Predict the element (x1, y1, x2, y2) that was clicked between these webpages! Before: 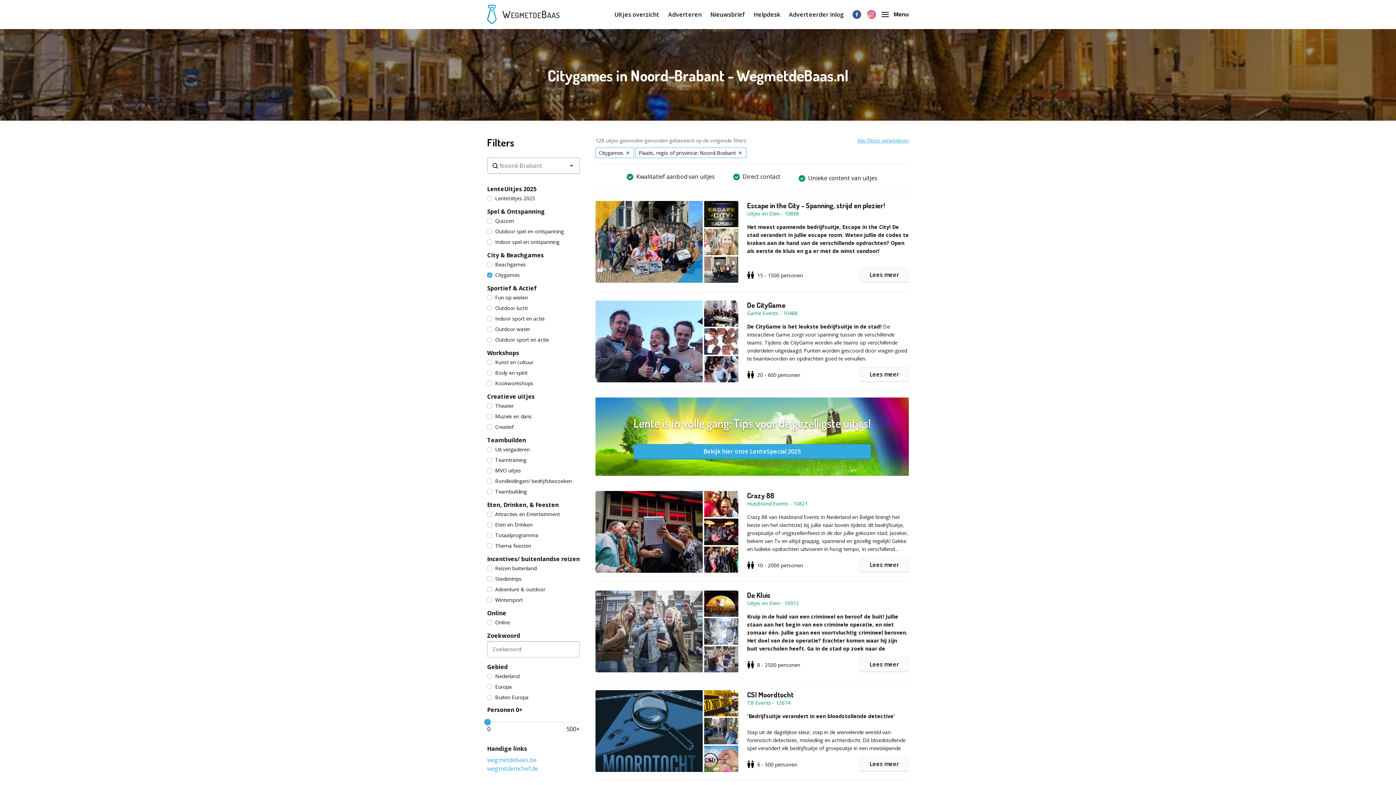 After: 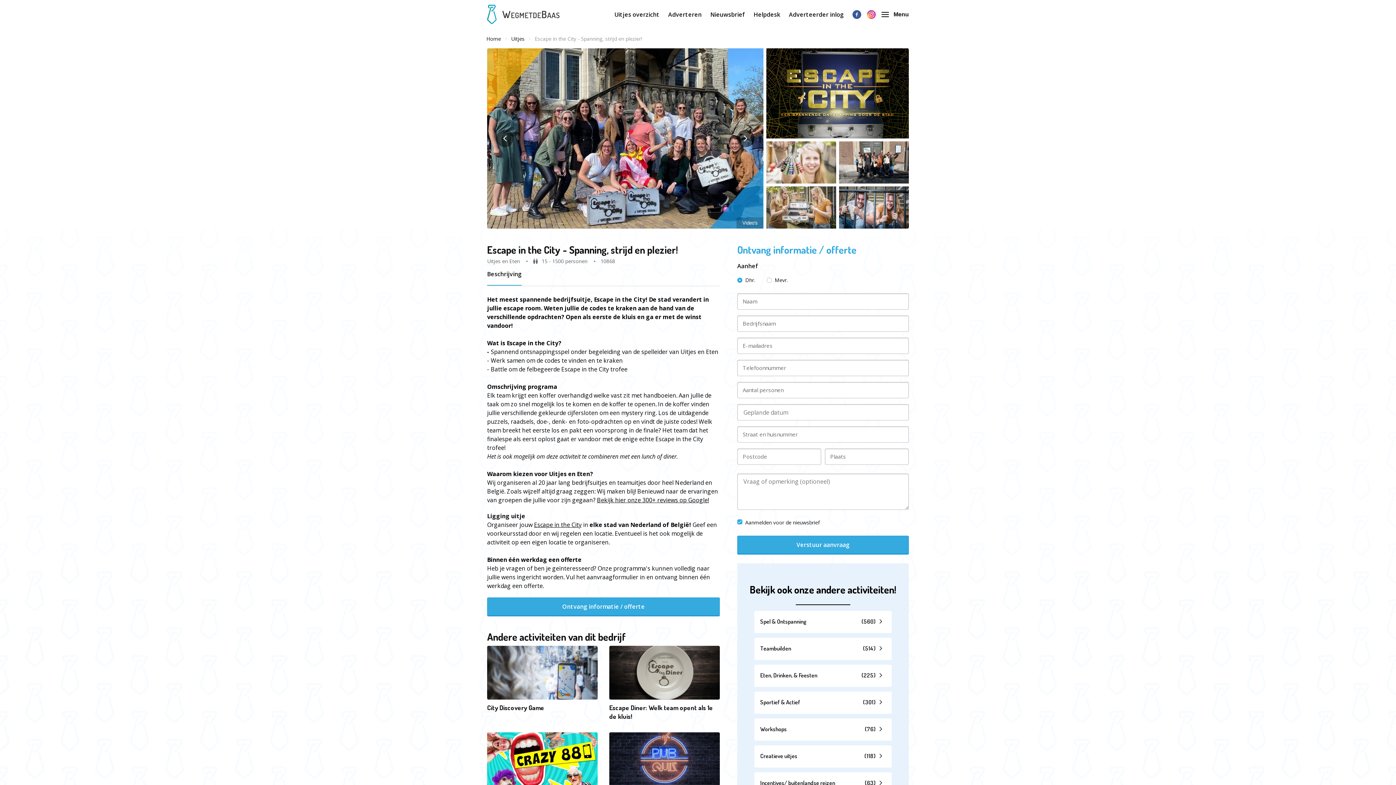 Action: label: Lees meer bbox: (860, 267, 909, 282)